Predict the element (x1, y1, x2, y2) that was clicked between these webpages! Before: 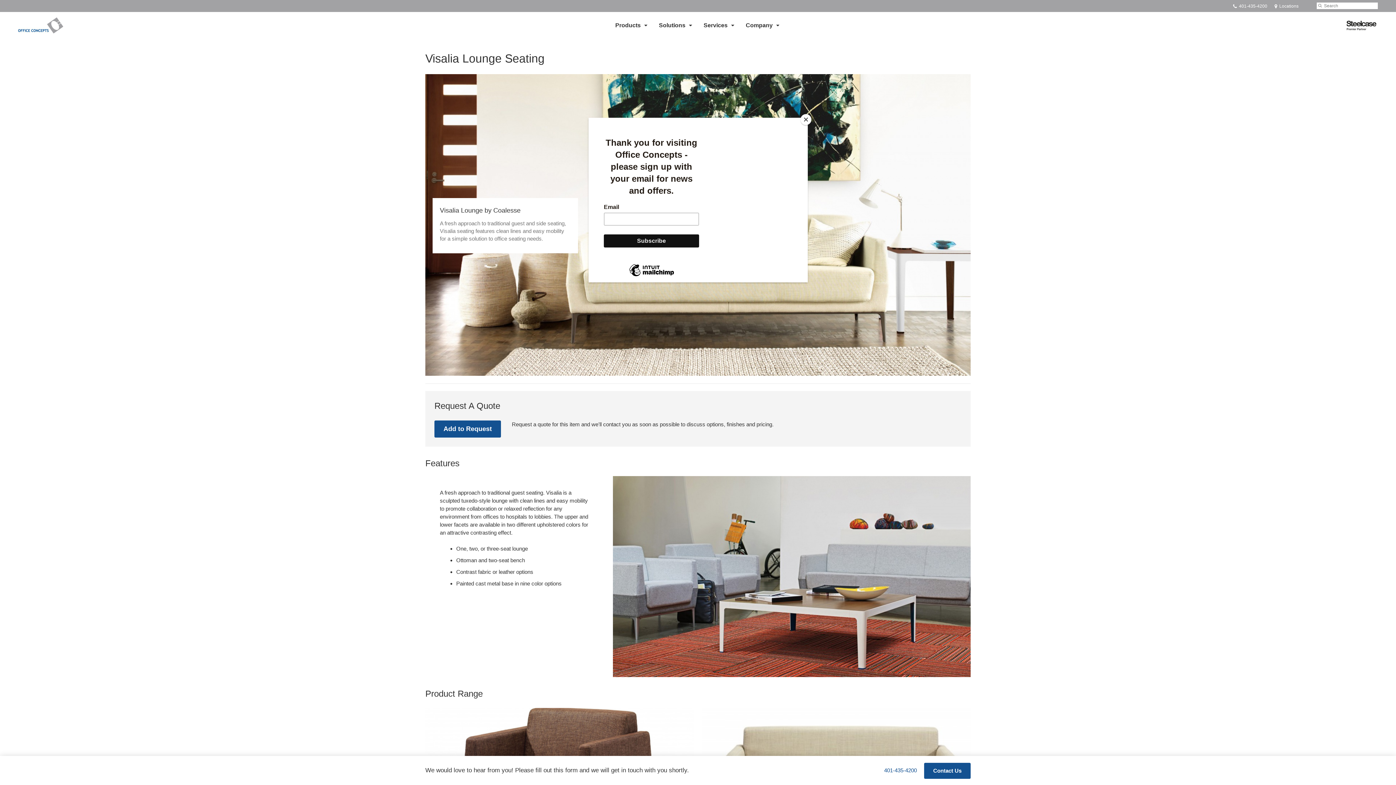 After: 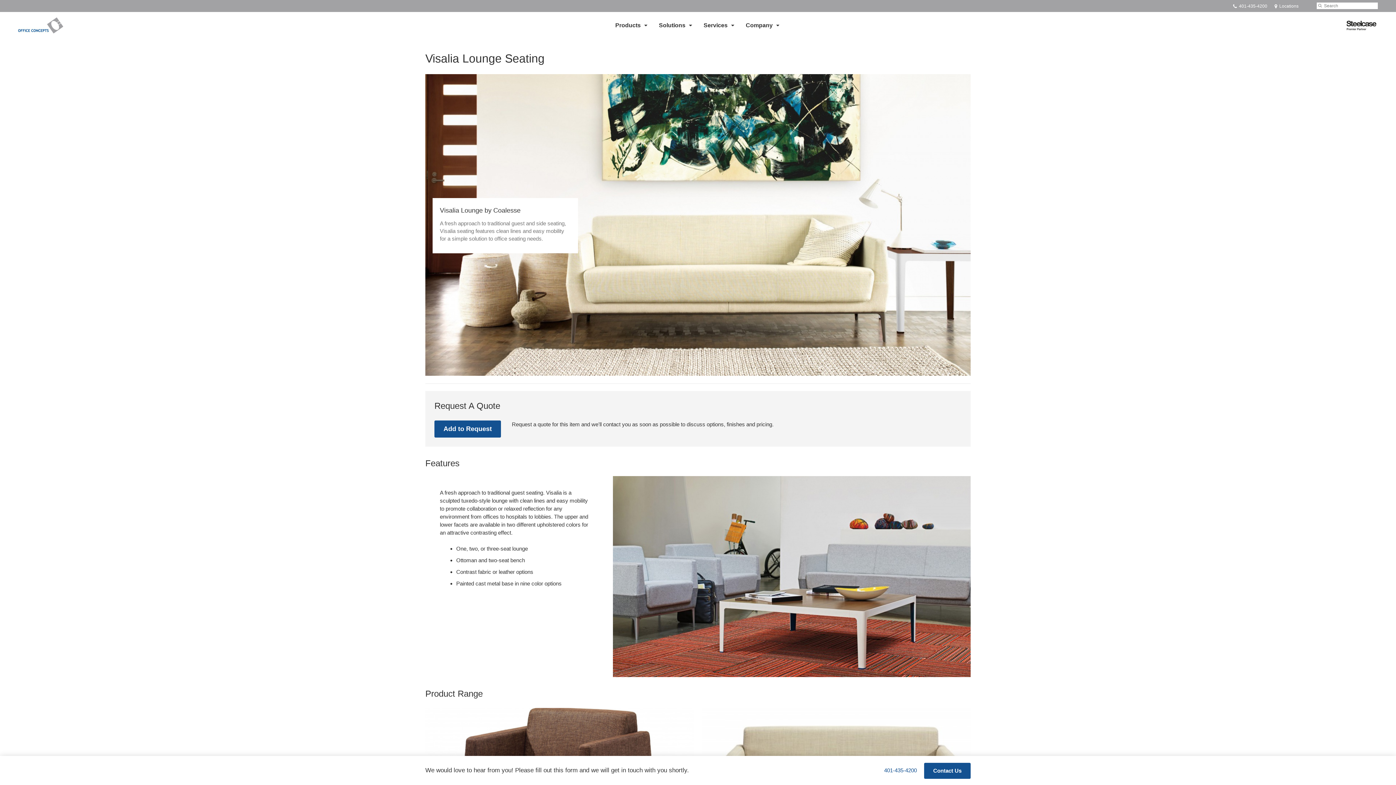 Action: label: Close bbox: (800, 114, 811, 125)